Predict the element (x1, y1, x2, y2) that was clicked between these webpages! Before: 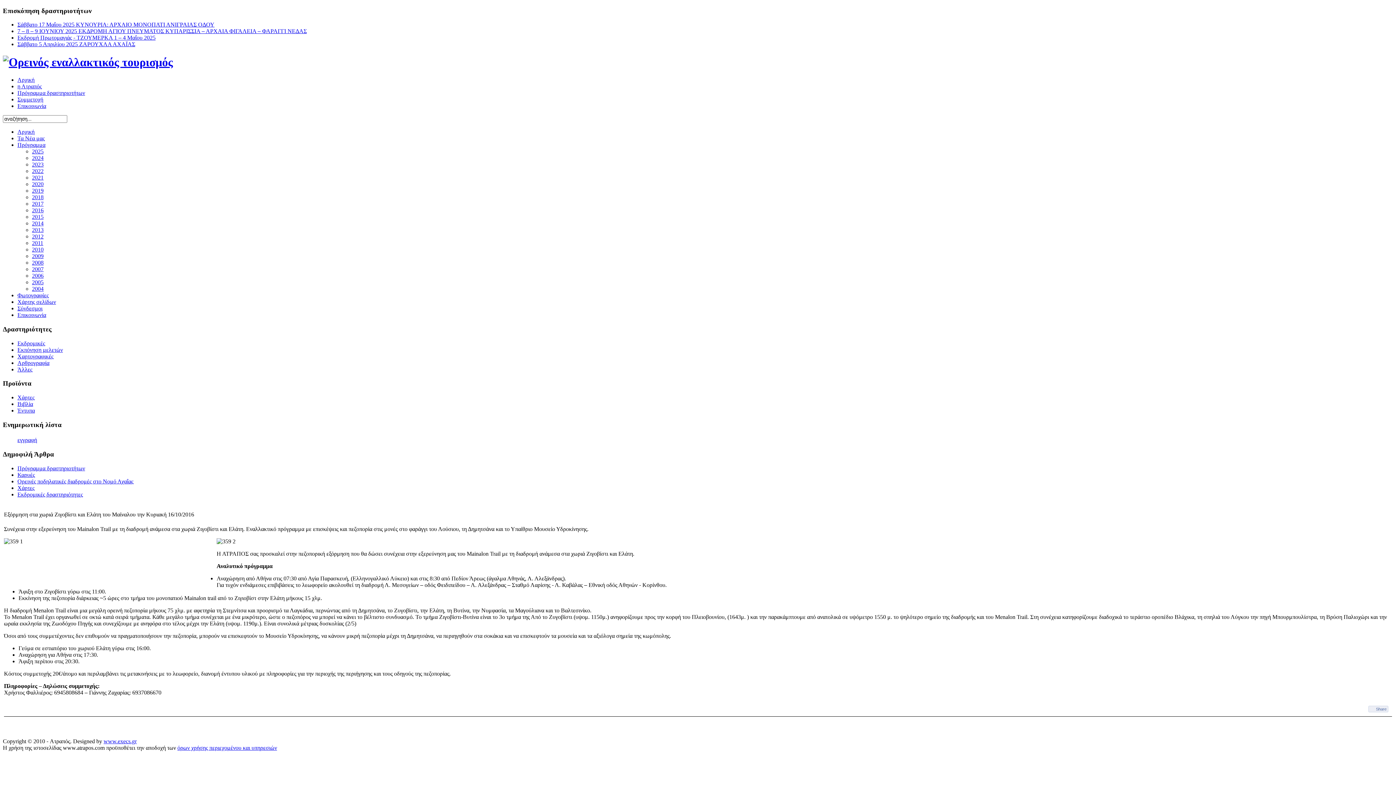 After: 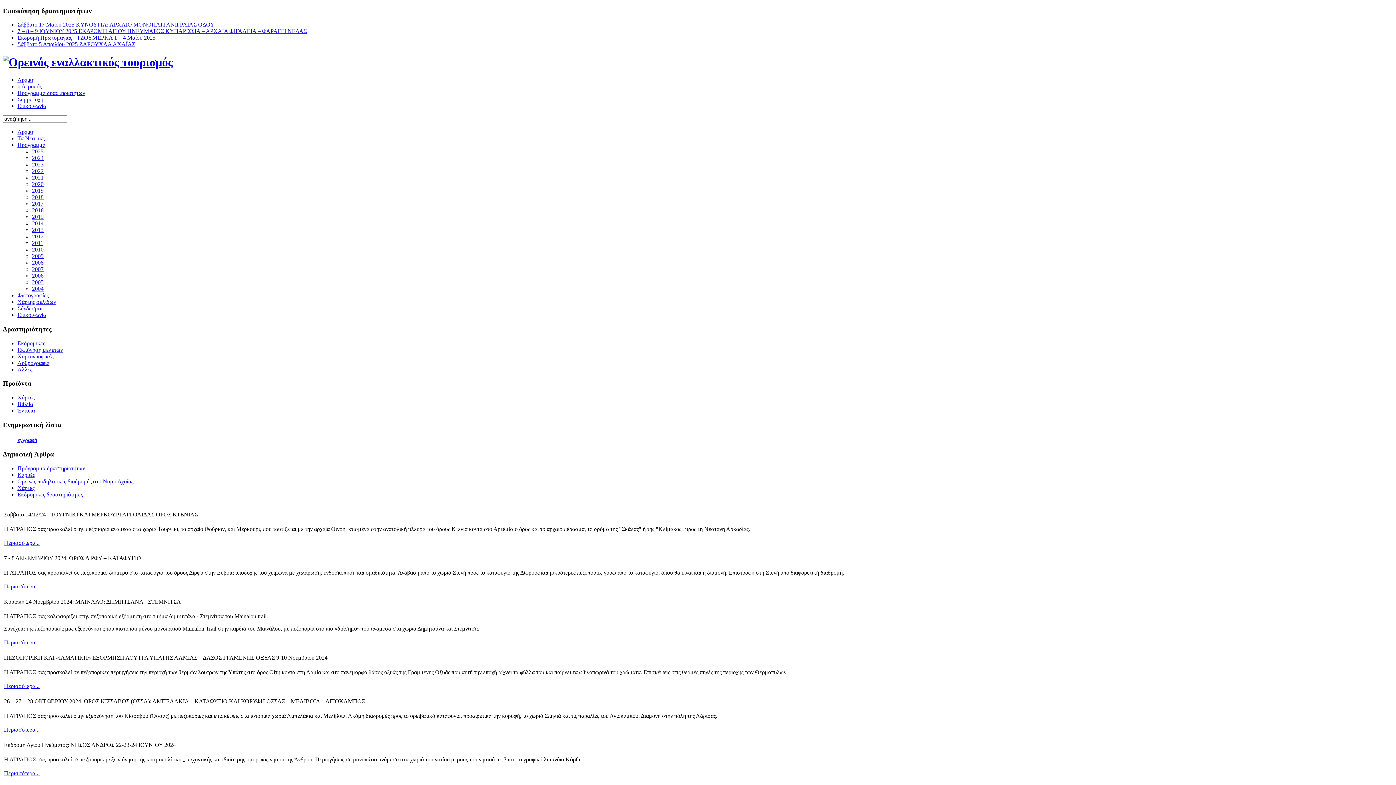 Action: bbox: (32, 155, 43, 161) label: 2024